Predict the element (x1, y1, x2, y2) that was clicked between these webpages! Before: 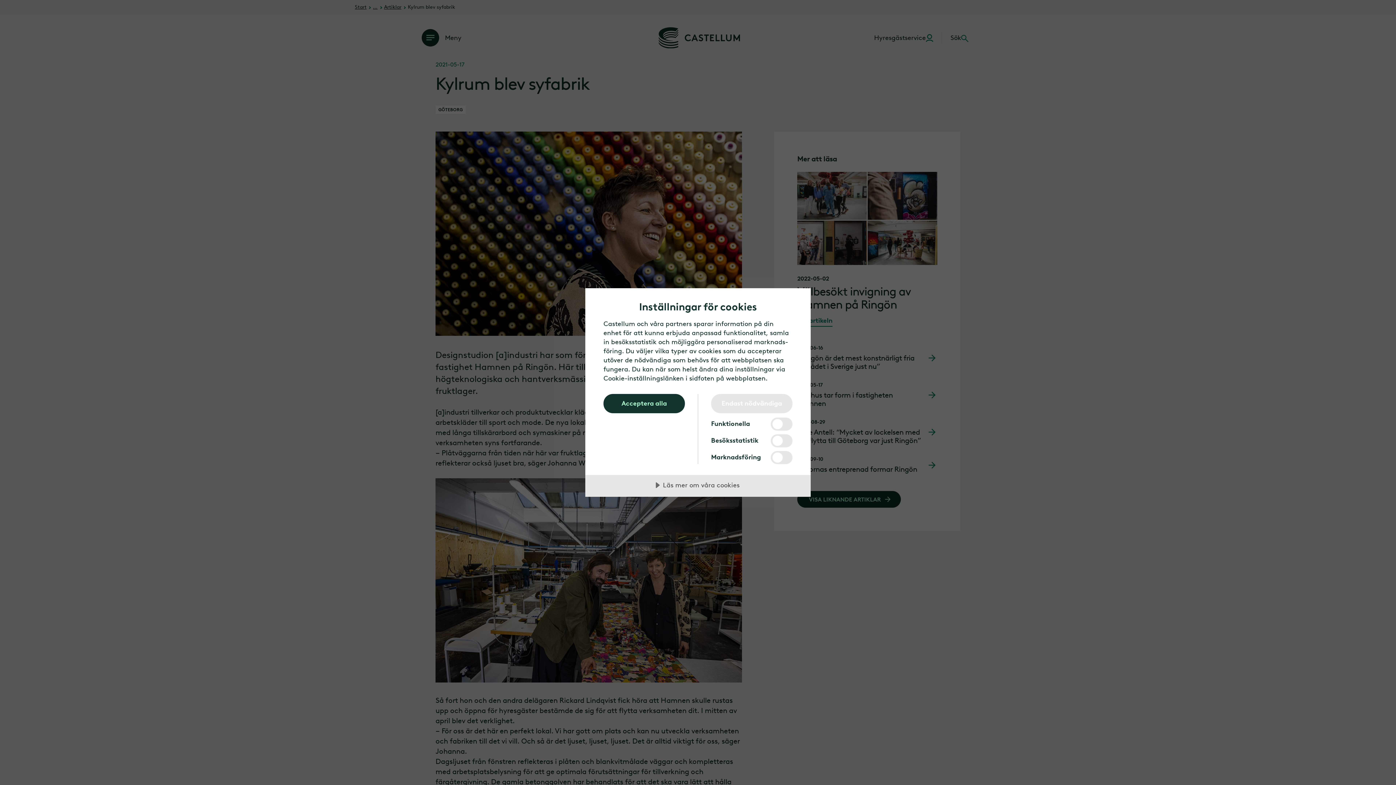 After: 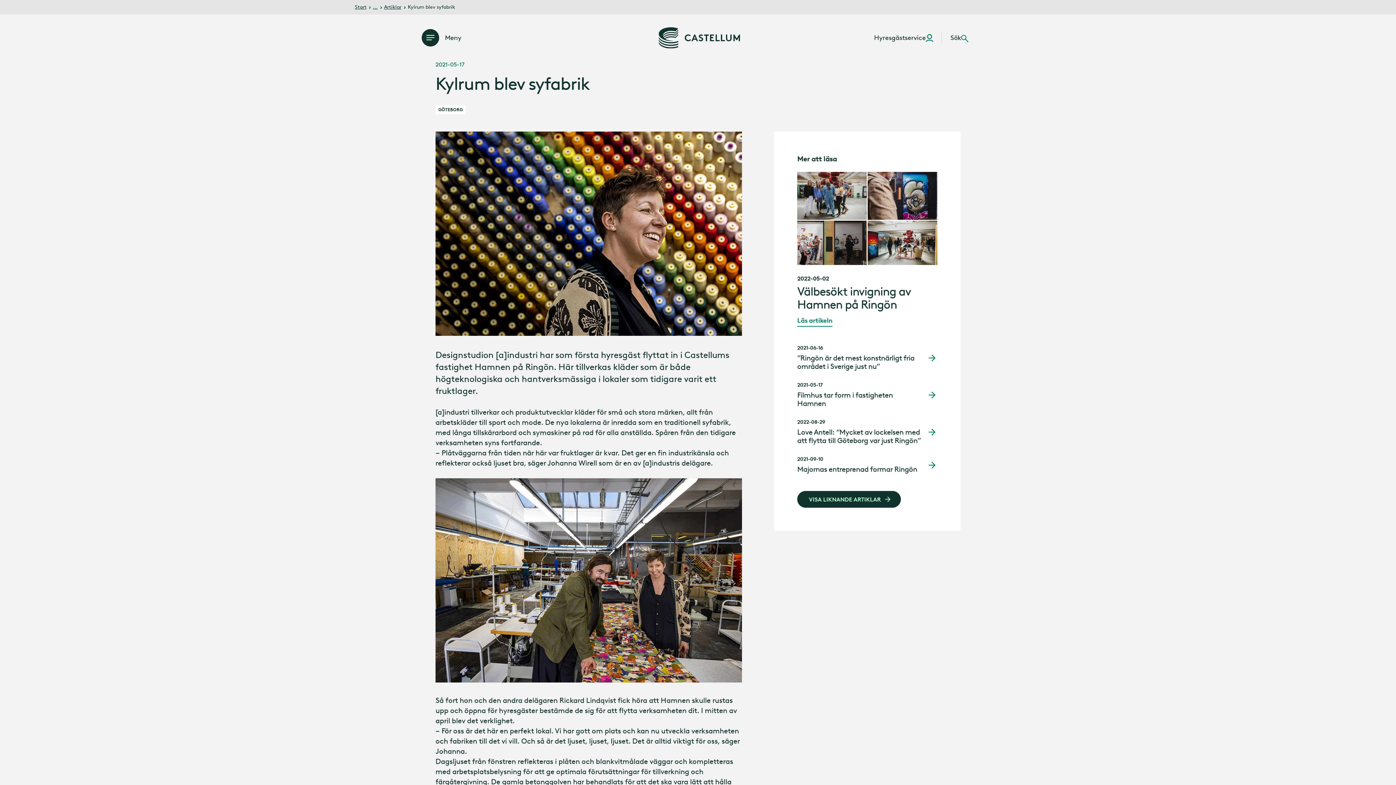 Action: label: Endast nödvändiga bbox: (711, 394, 792, 413)